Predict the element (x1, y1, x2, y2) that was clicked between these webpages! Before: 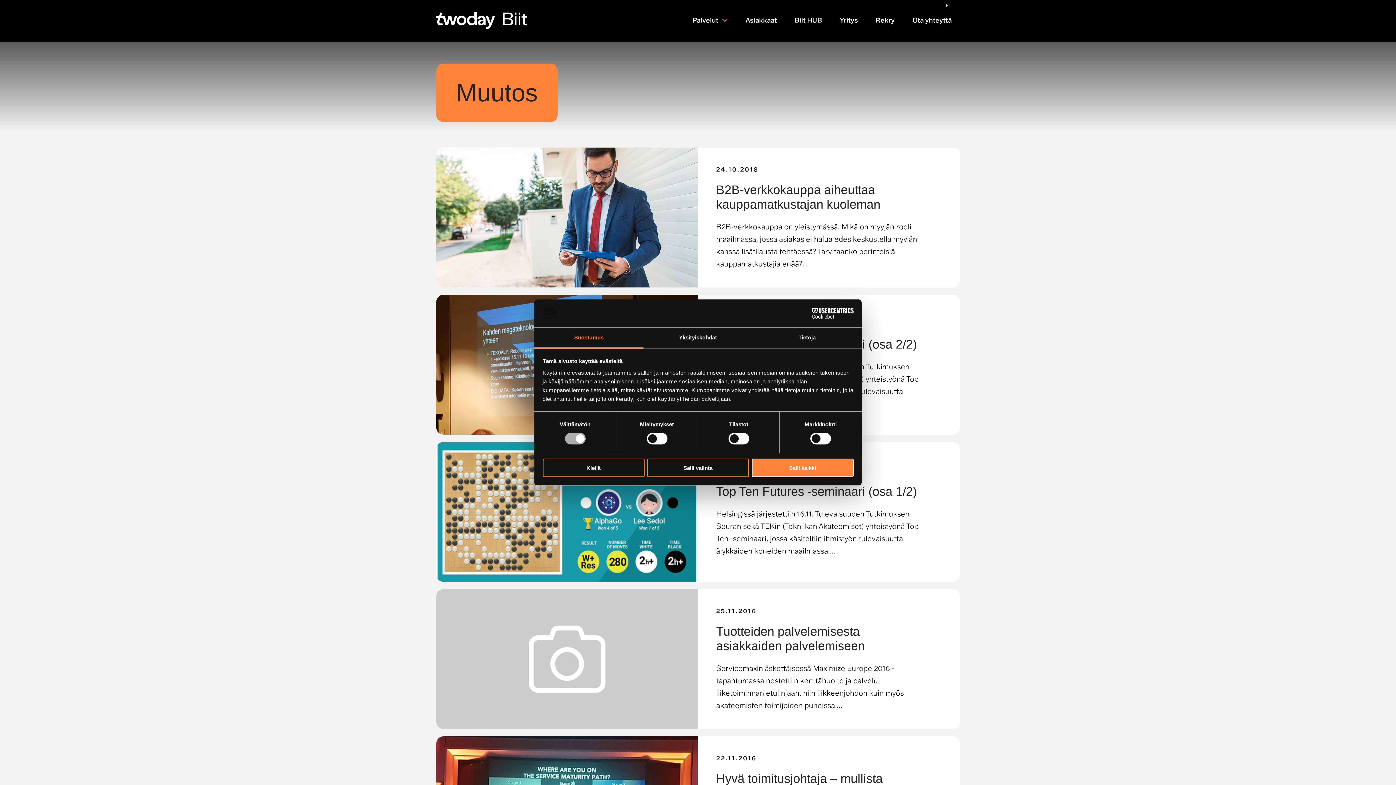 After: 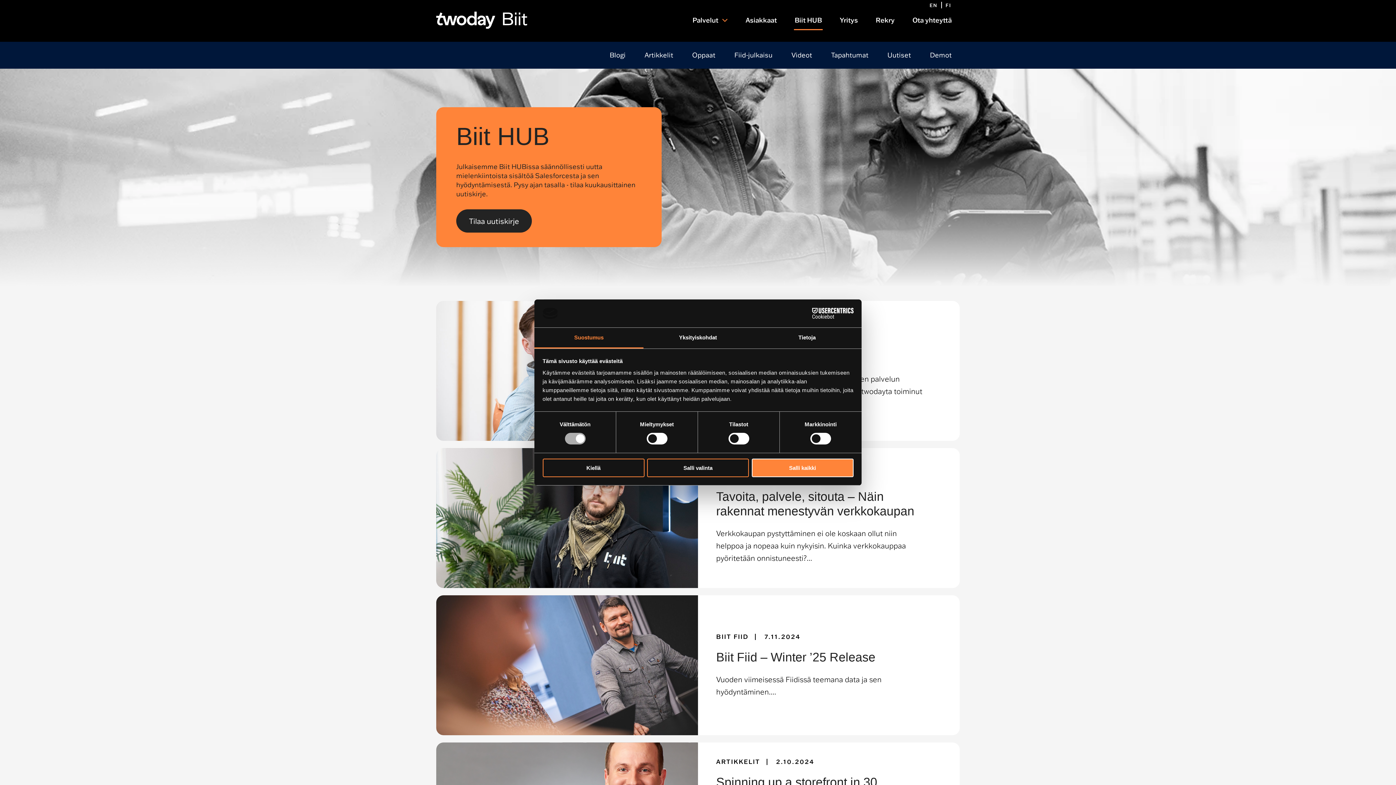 Action: label: Biit HUB bbox: (786, 9, 830, 30)